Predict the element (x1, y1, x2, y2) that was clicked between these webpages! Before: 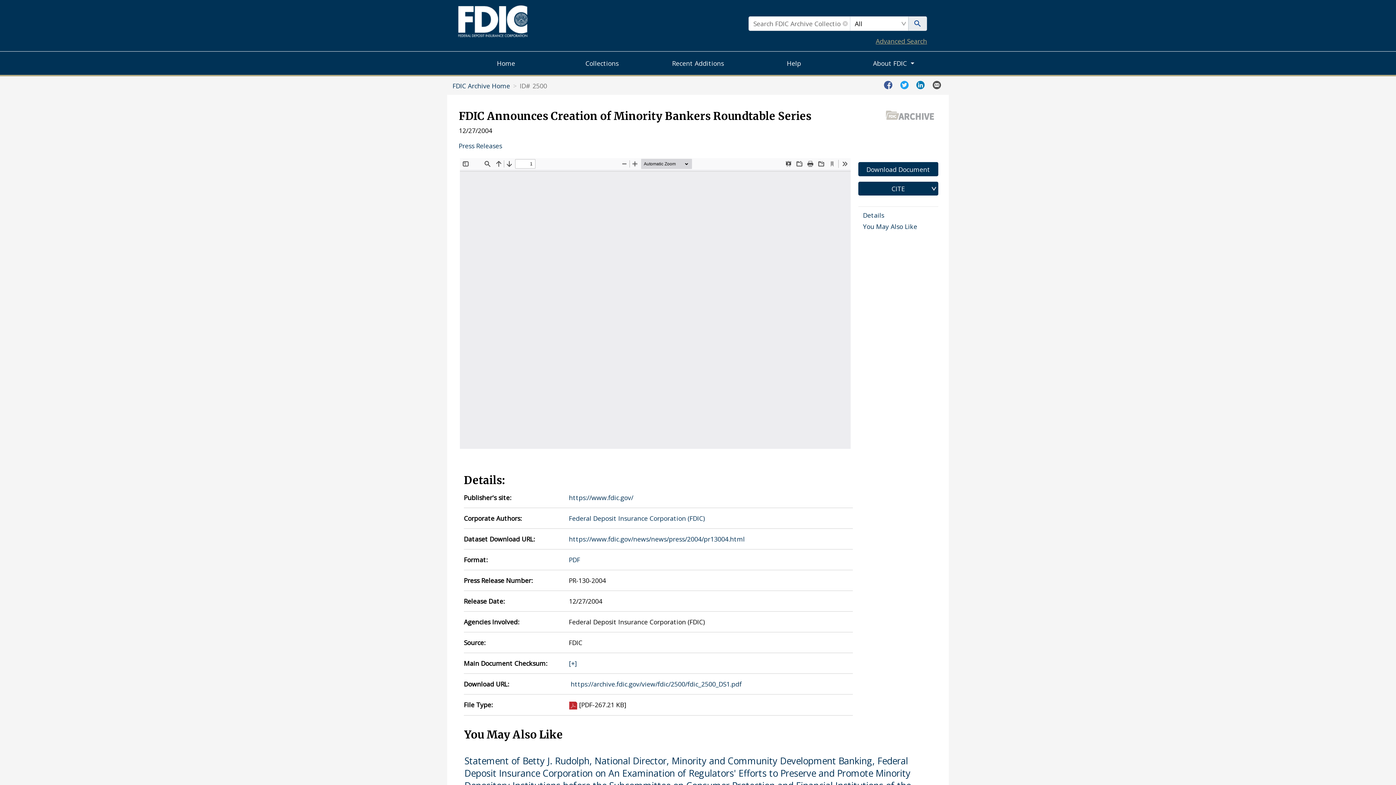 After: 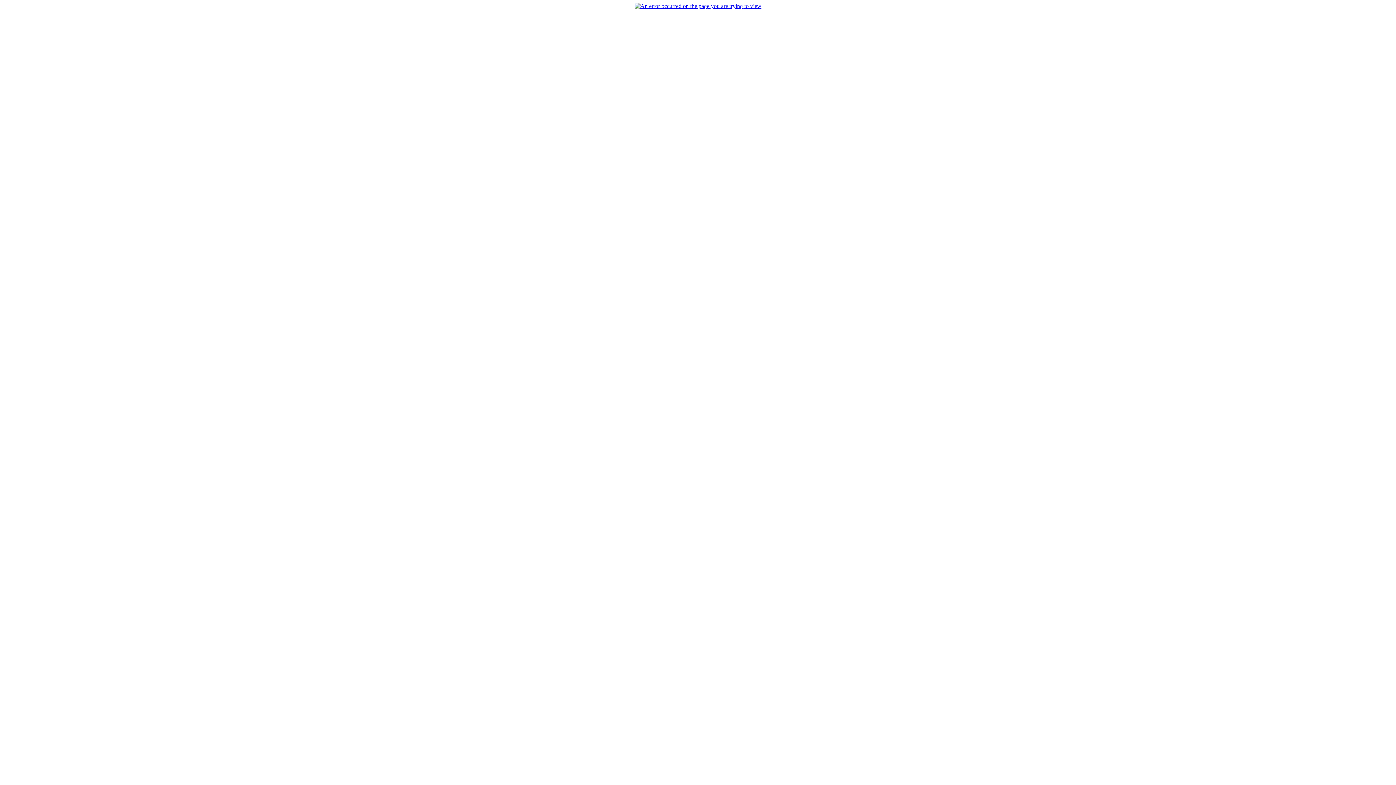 Action: bbox: (908, 16, 927, 30)